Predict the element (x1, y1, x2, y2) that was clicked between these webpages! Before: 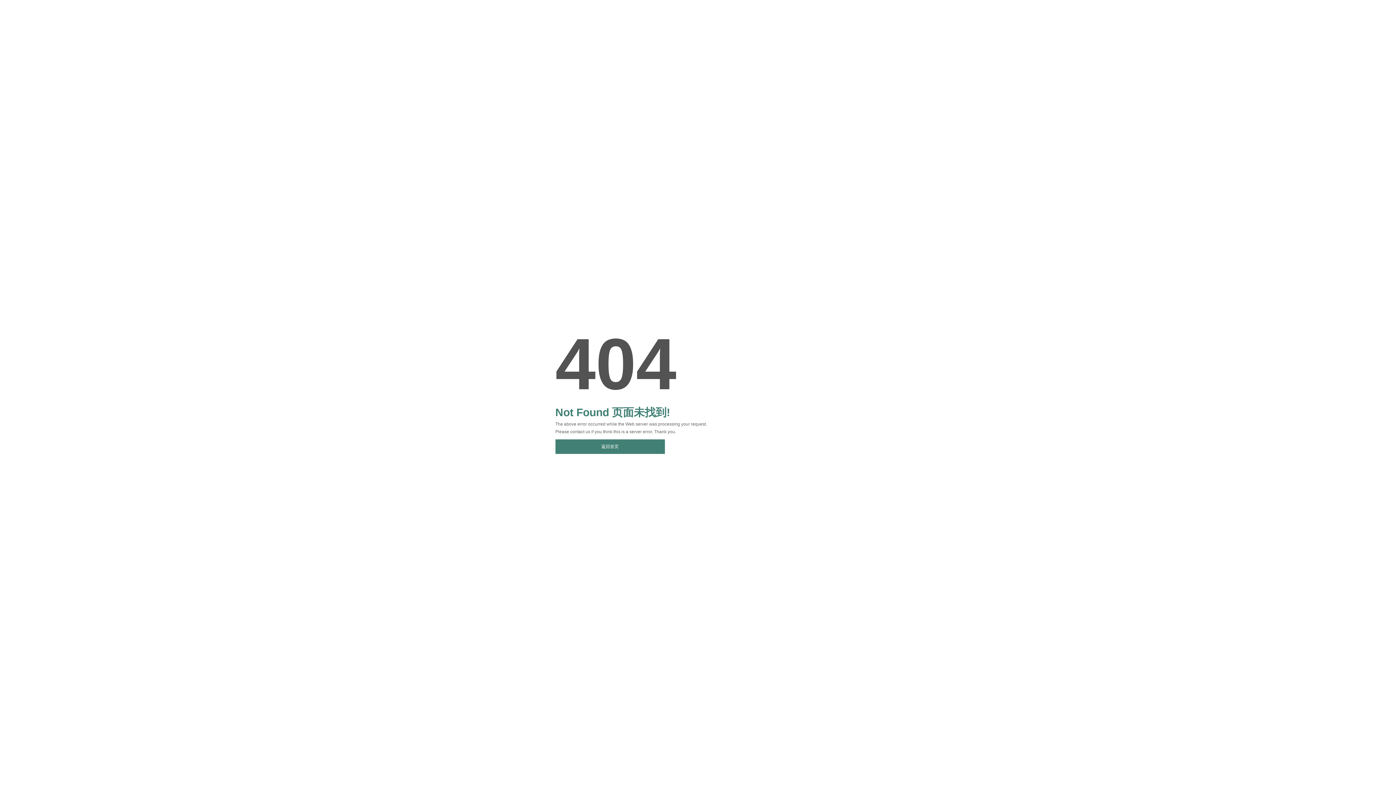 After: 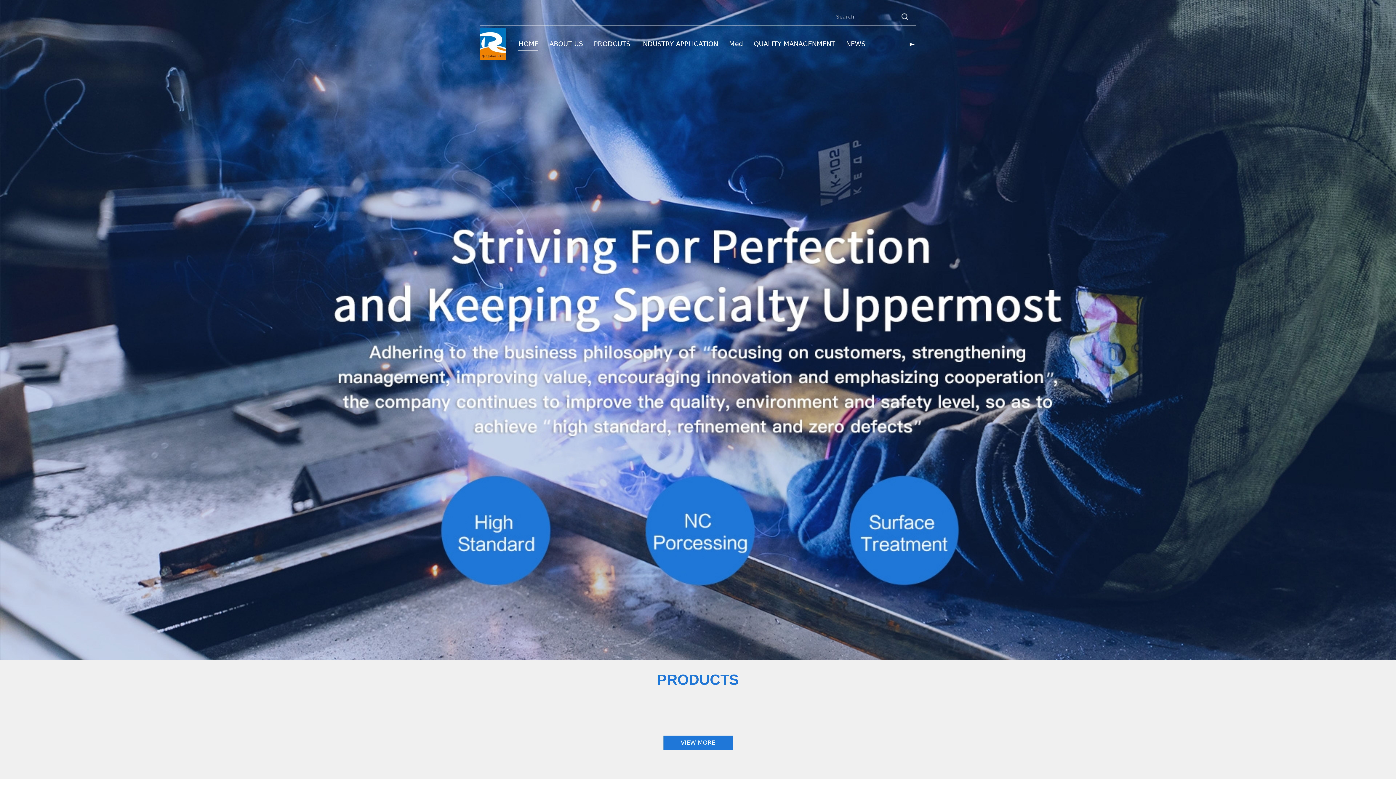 Action: bbox: (555, 439, 664, 454) label: 返回首页